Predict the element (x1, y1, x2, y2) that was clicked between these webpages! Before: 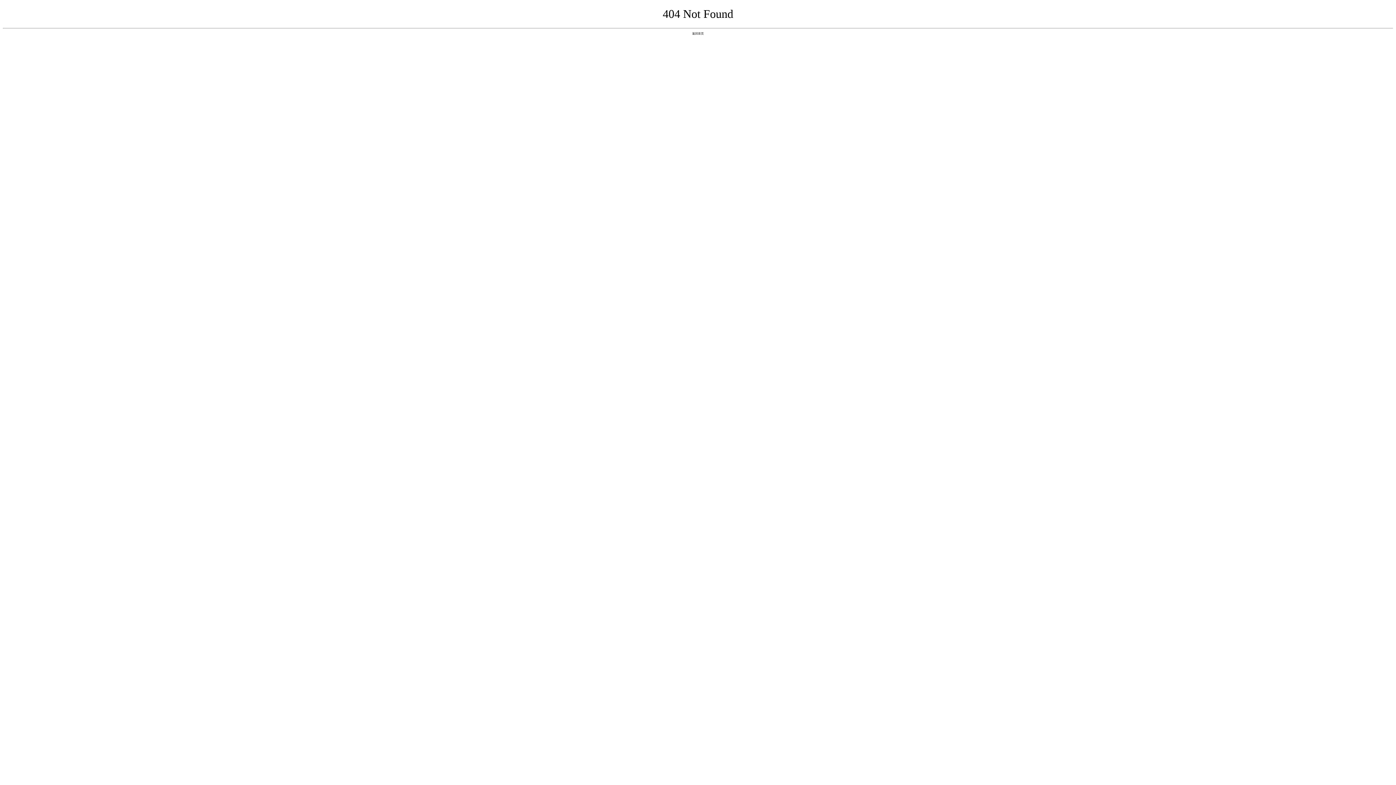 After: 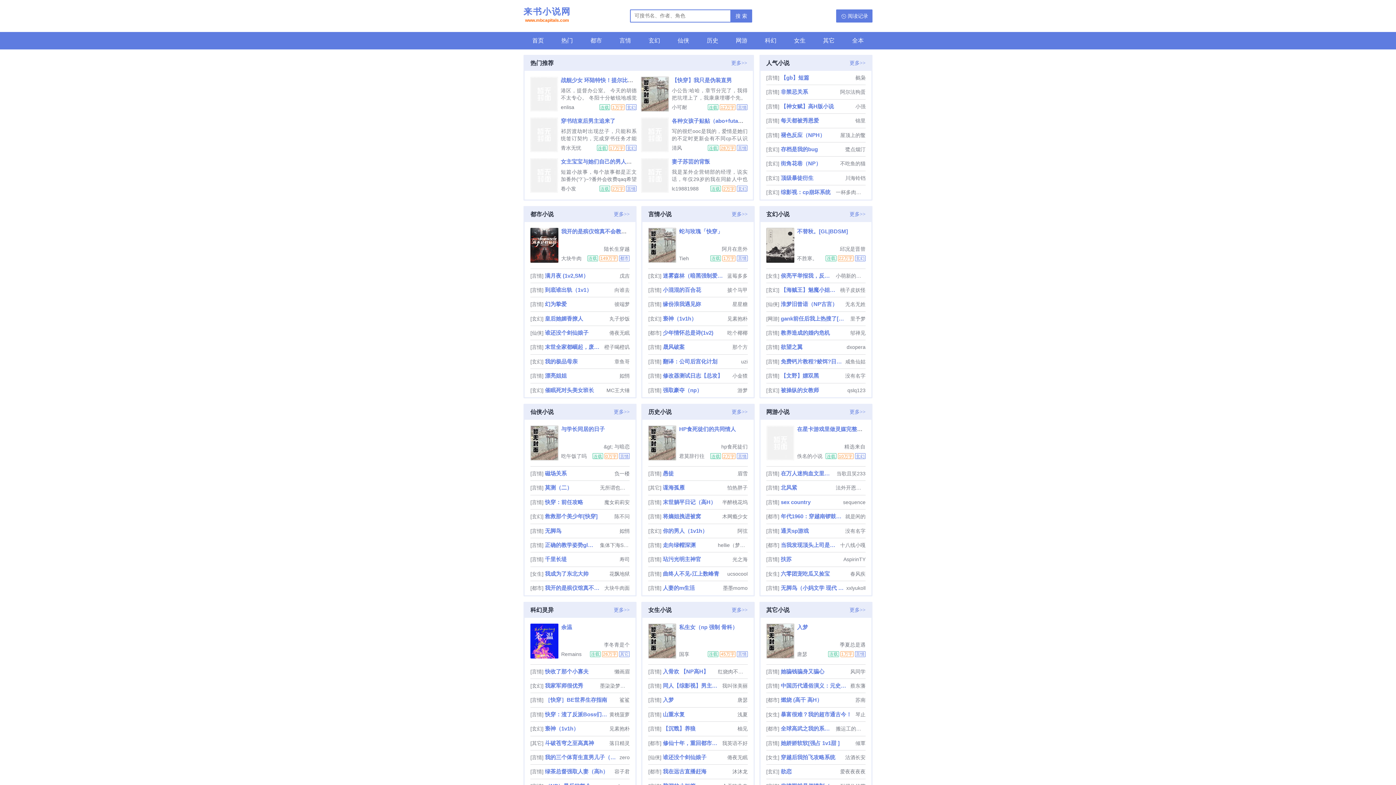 Action: label: 返回首页 bbox: (692, 31, 704, 35)